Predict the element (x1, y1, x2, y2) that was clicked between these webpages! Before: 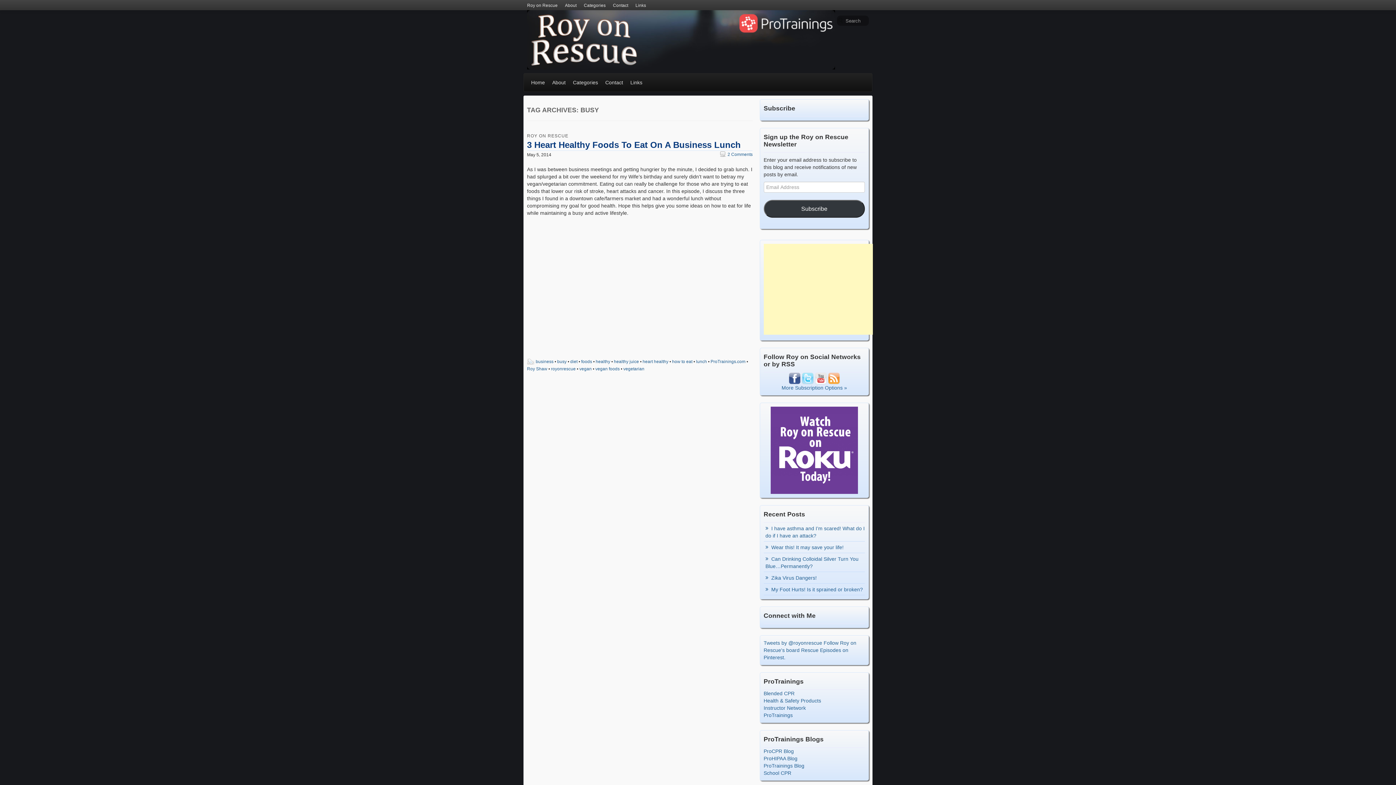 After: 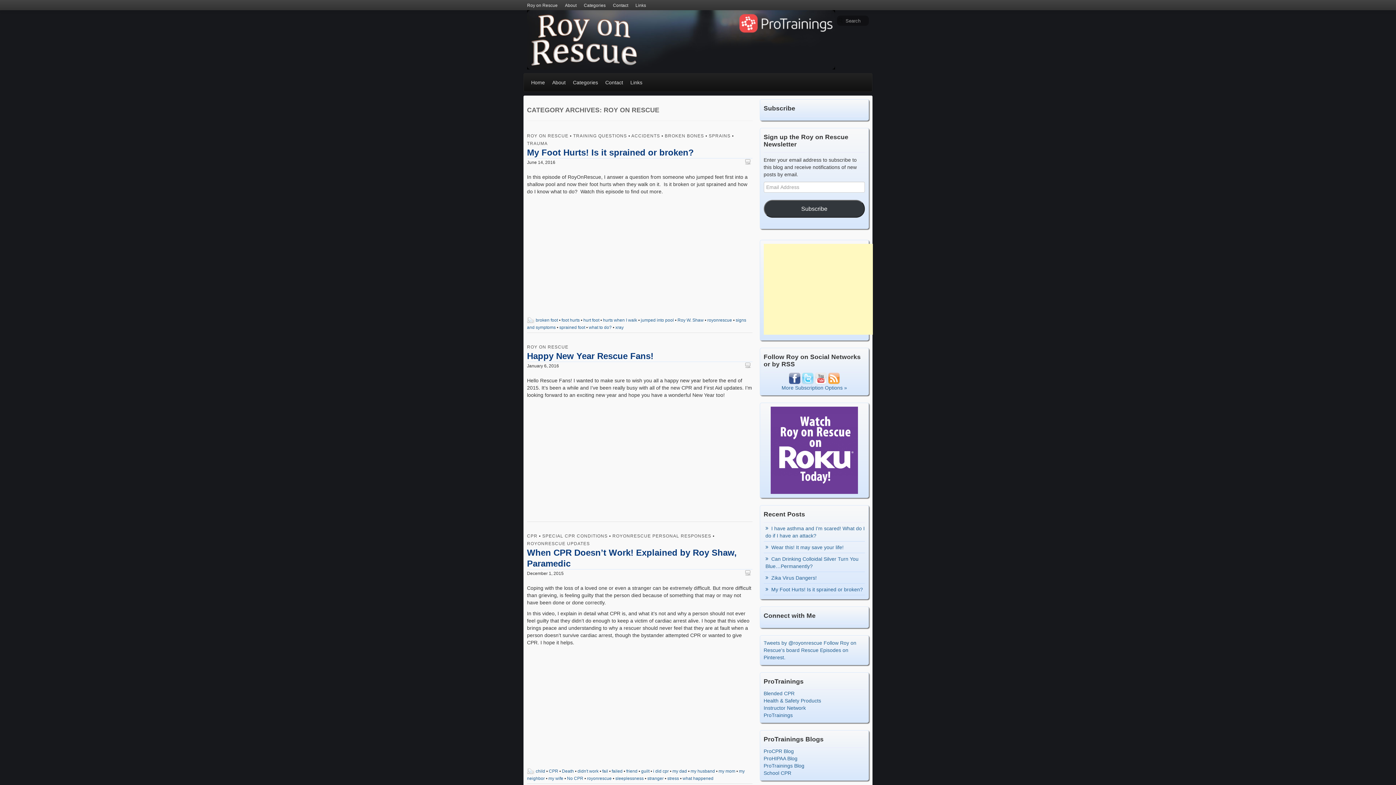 Action: label: ROY ON RESCUE bbox: (527, 133, 568, 138)